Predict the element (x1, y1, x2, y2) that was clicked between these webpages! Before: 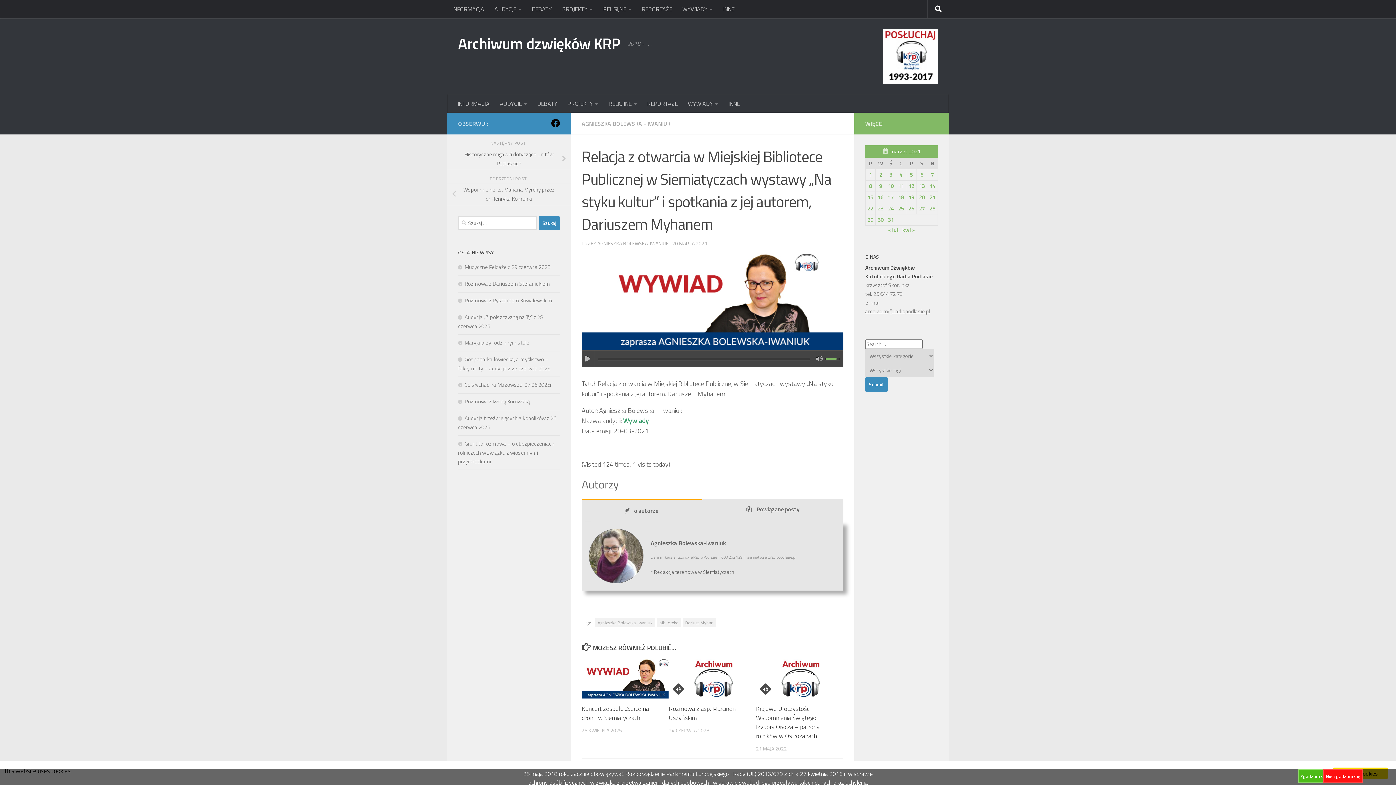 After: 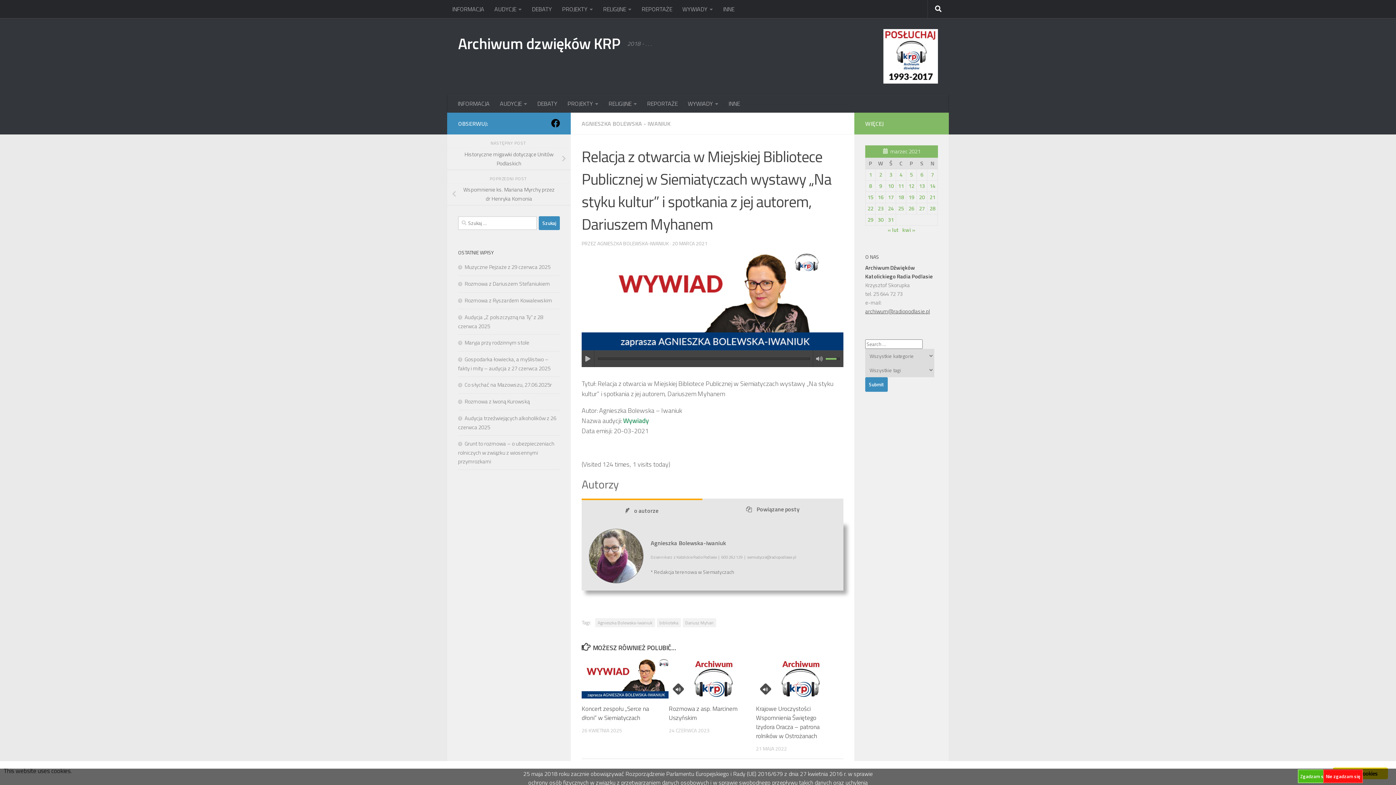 Action: label: archiwum@radiopodlasie.pl bbox: (865, 307, 930, 315)